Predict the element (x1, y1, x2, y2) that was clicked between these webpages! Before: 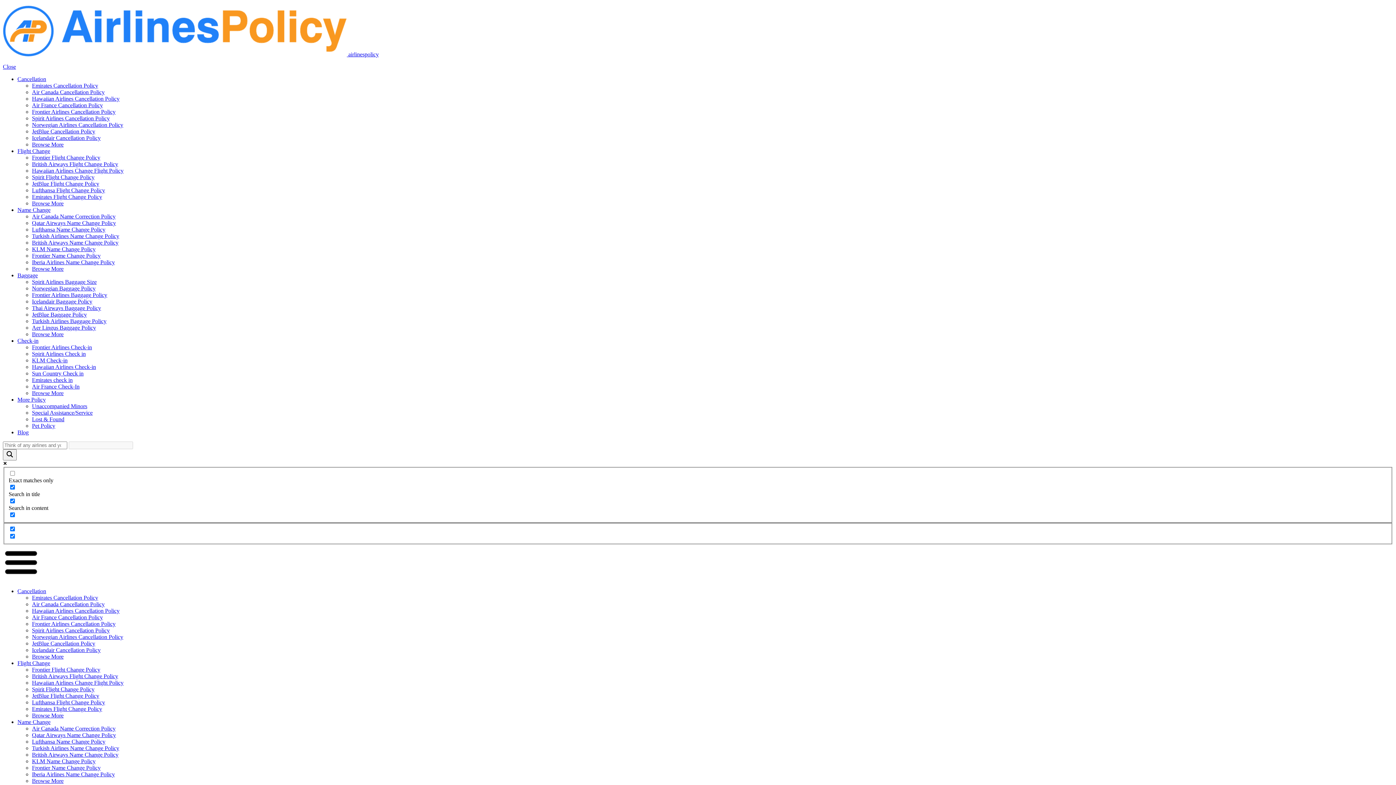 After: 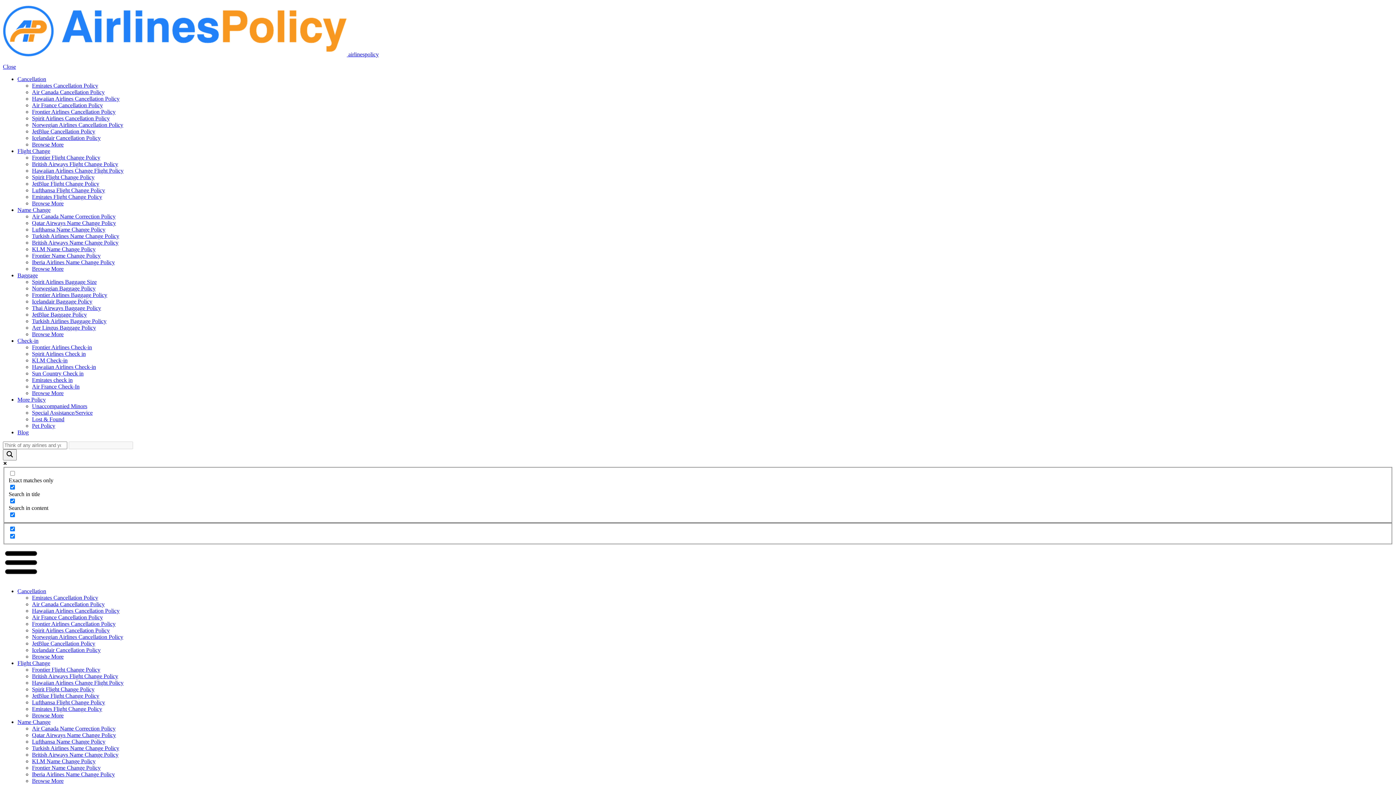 Action: label: Turkish Airlines Name Change Policy bbox: (32, 745, 119, 751)